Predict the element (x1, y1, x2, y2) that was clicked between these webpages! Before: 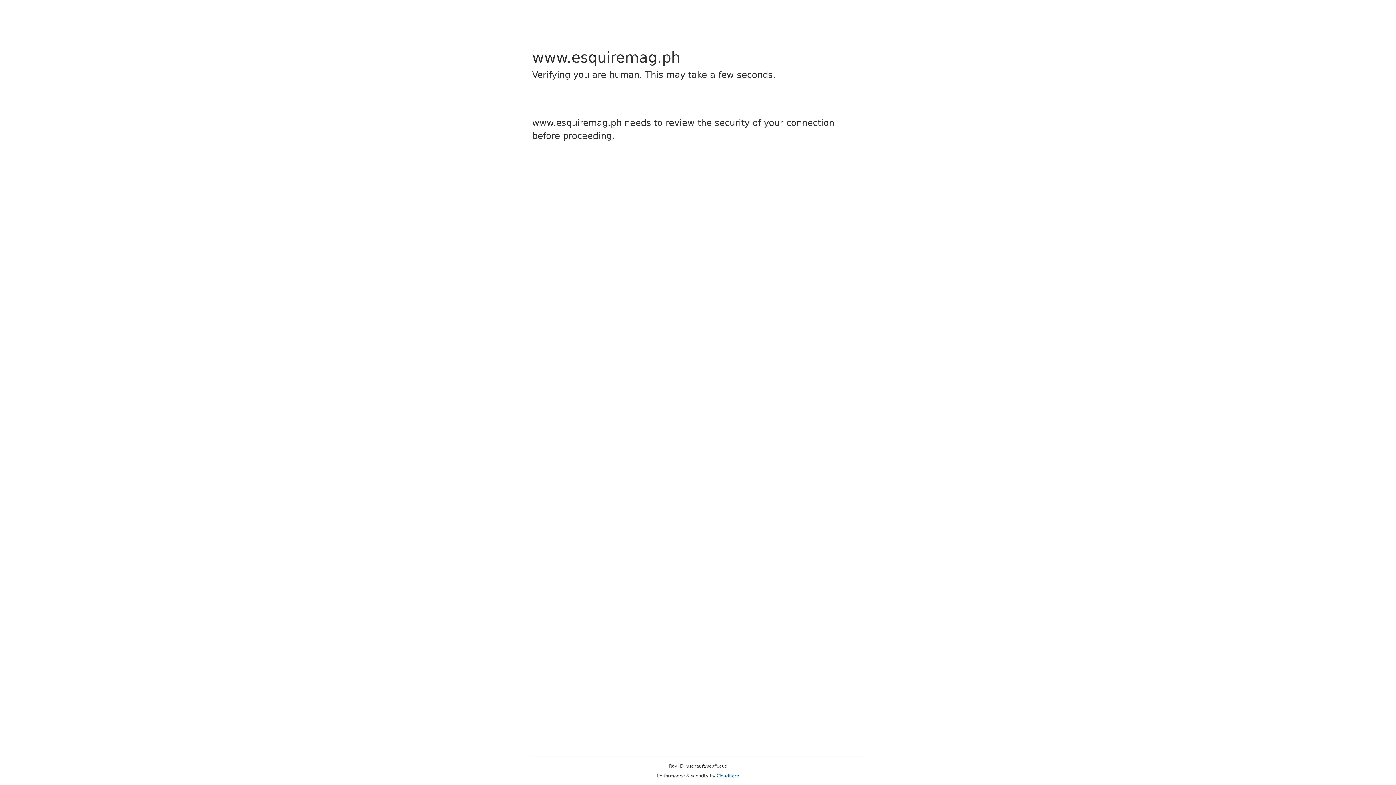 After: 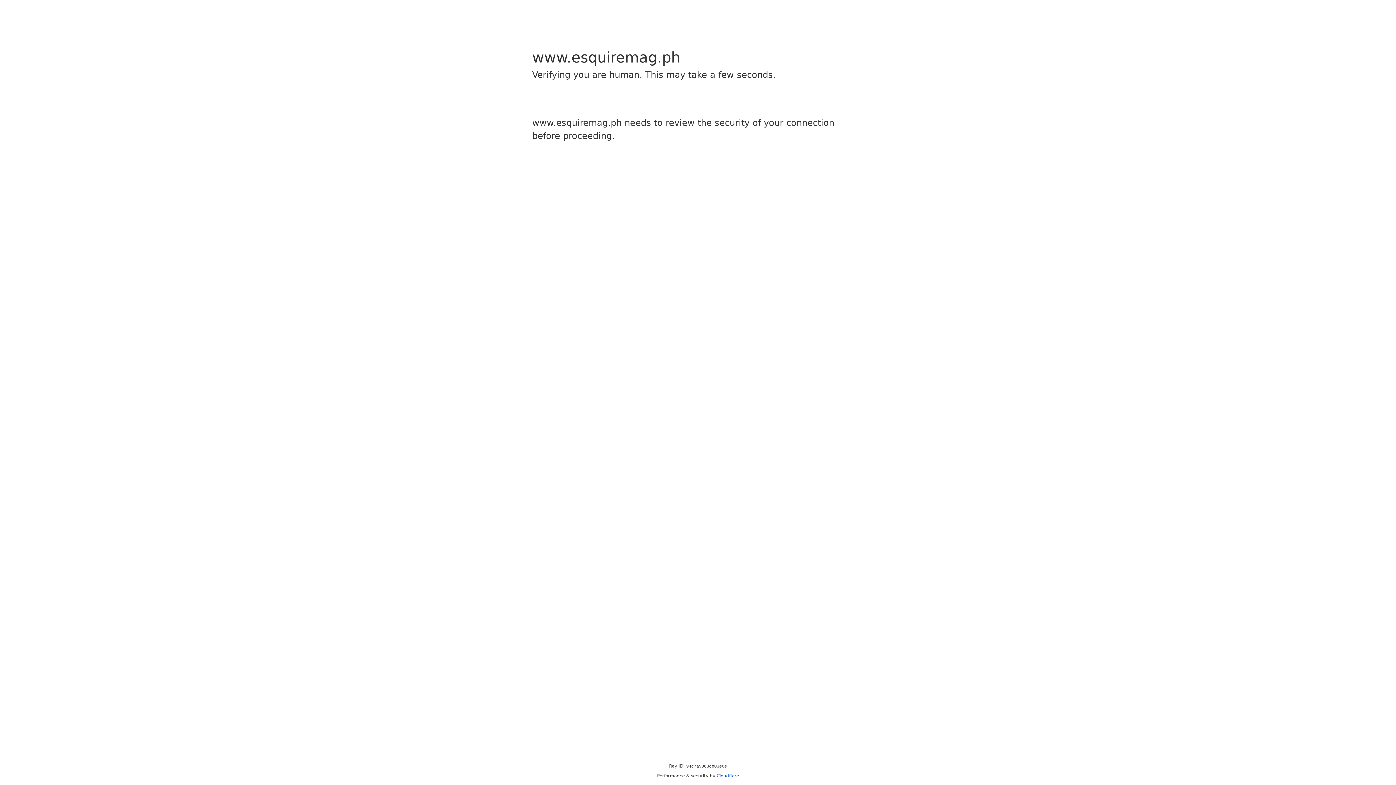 Action: bbox: (716, 773, 739, 778) label: Cloudflare